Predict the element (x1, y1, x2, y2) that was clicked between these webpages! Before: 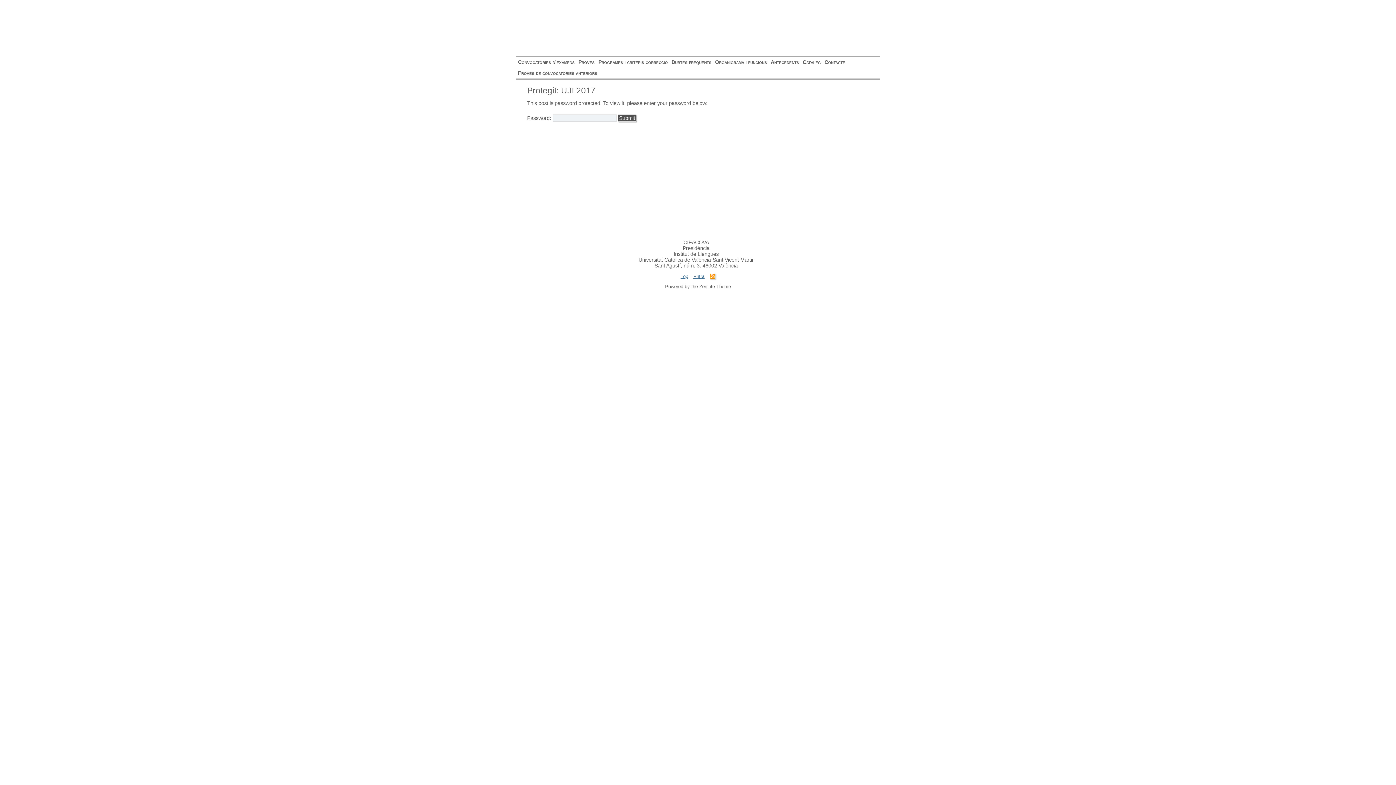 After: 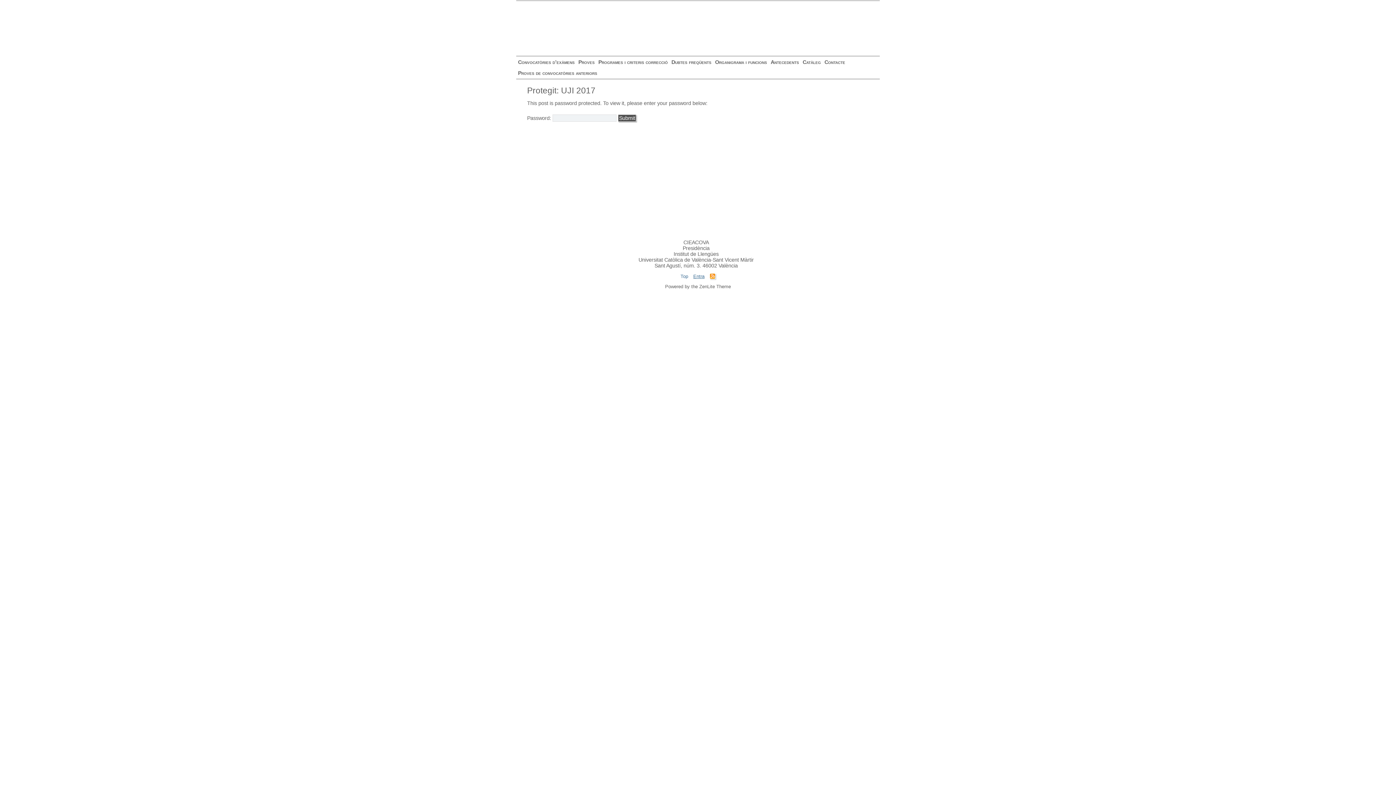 Action: bbox: (680, 273, 688, 279) label: Top